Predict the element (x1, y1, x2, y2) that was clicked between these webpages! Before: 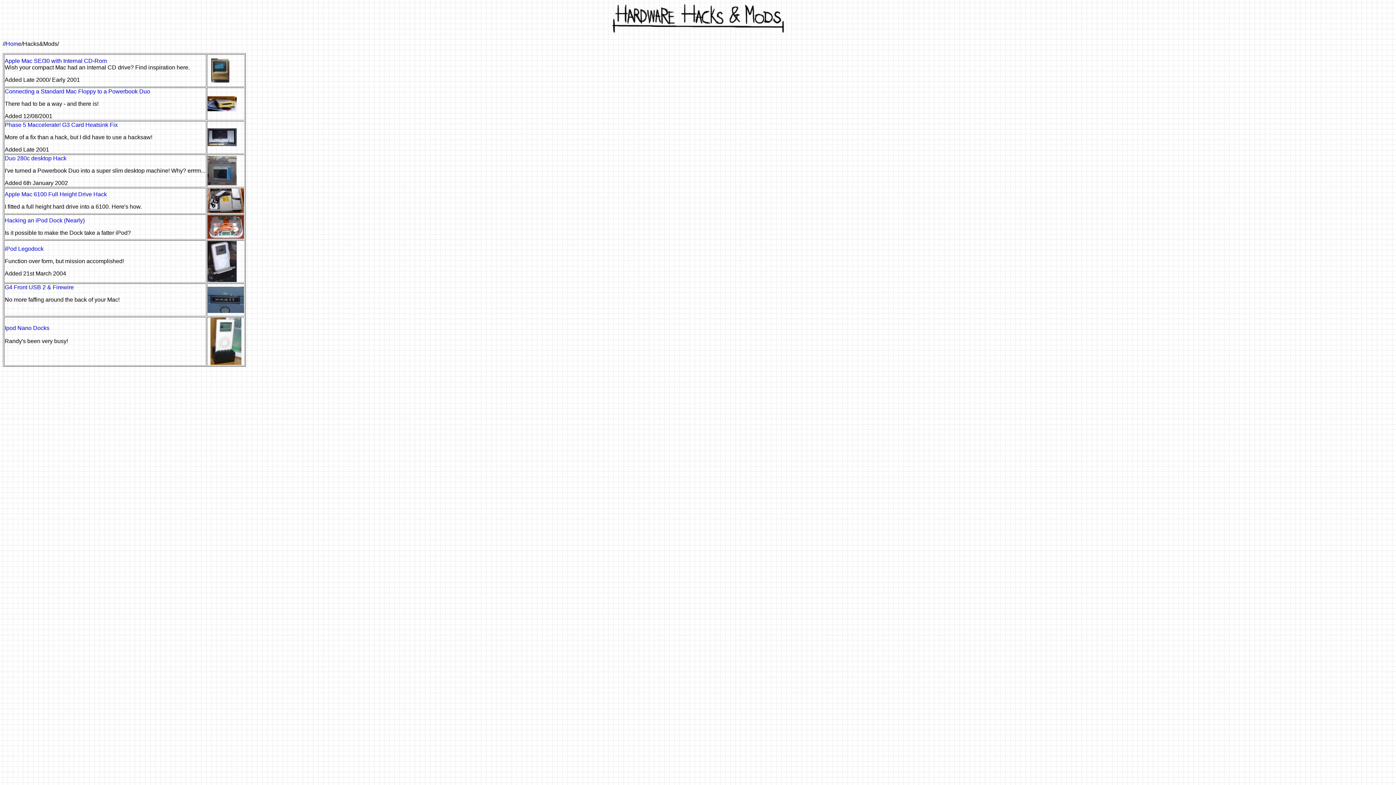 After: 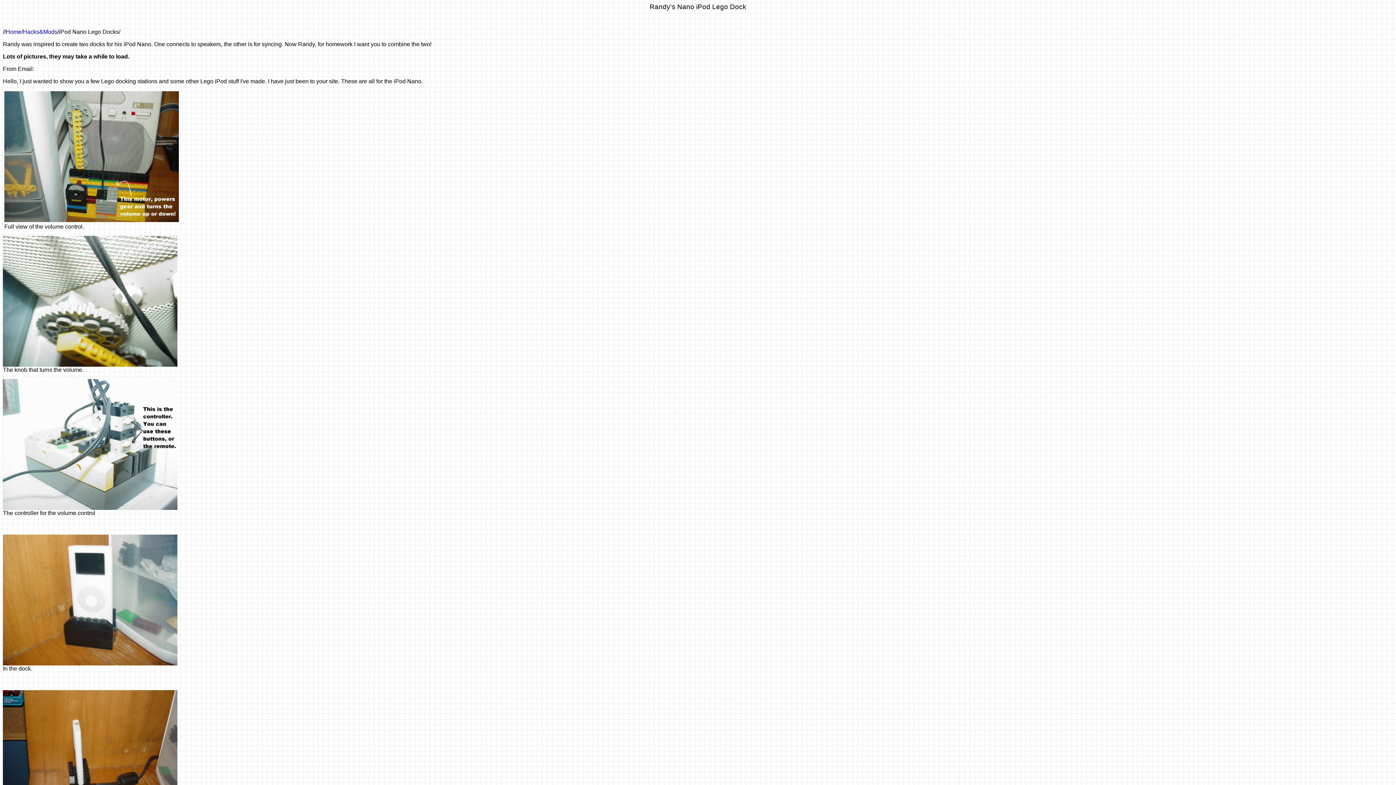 Action: label: Ipod Nano Docks bbox: (4, 325, 49, 331)